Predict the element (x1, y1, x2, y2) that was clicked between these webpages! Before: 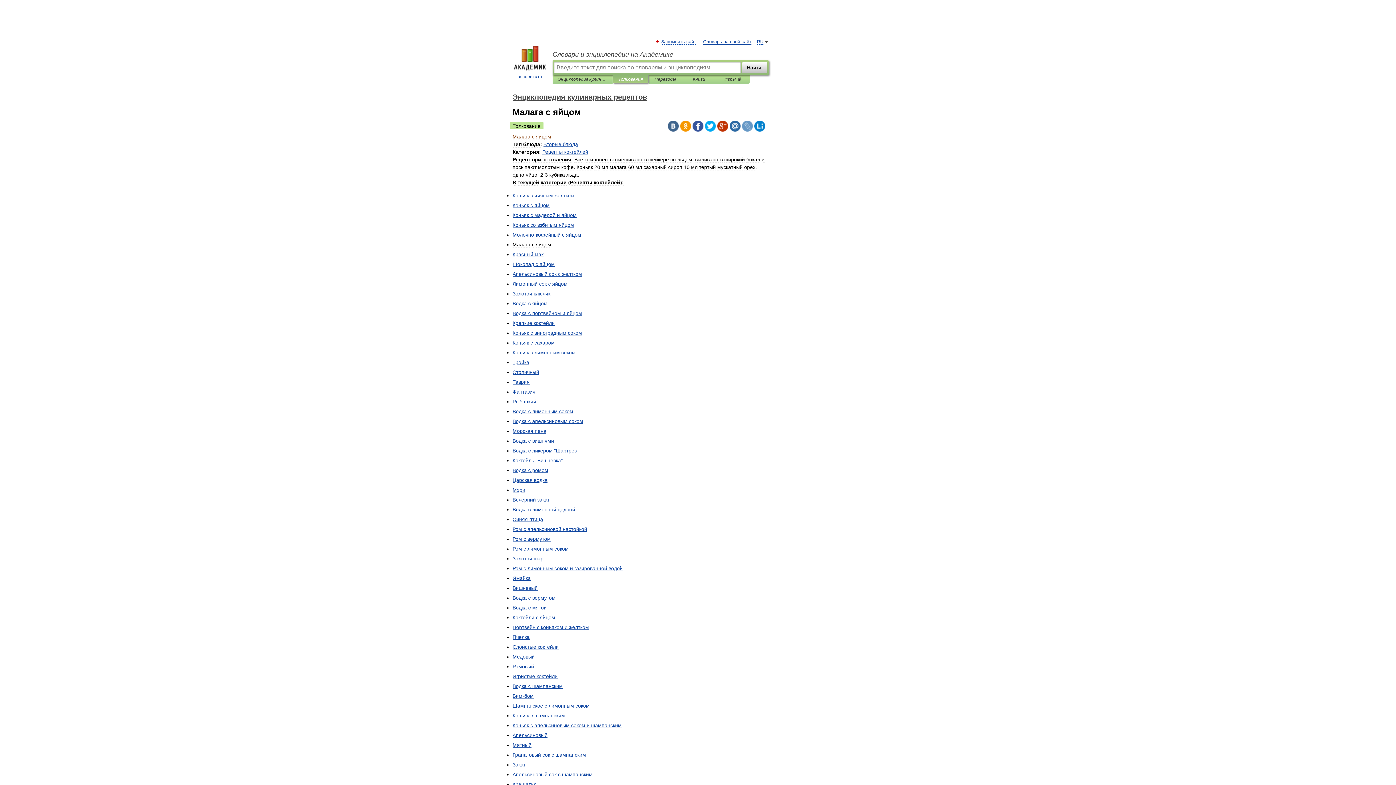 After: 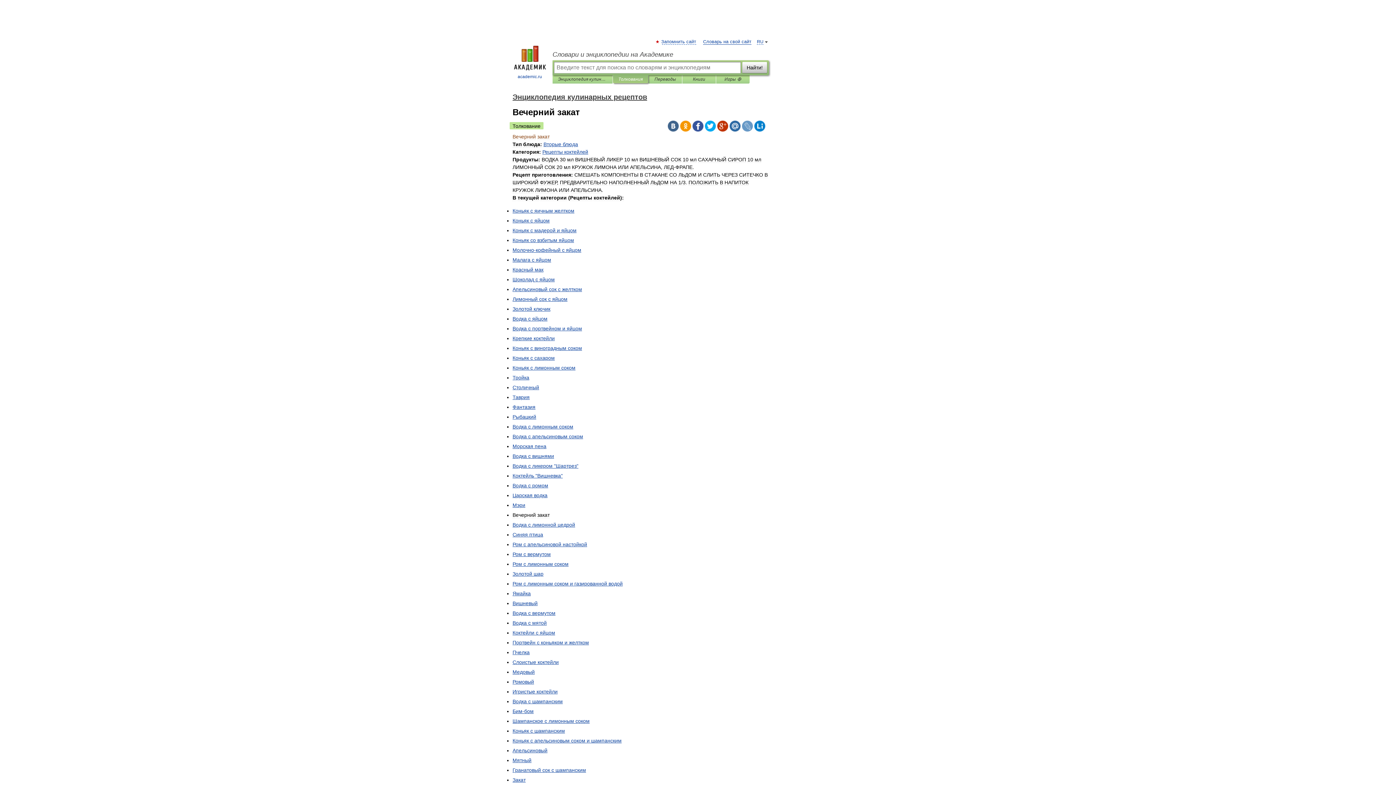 Action: label: Вечерний закат bbox: (512, 497, 549, 502)